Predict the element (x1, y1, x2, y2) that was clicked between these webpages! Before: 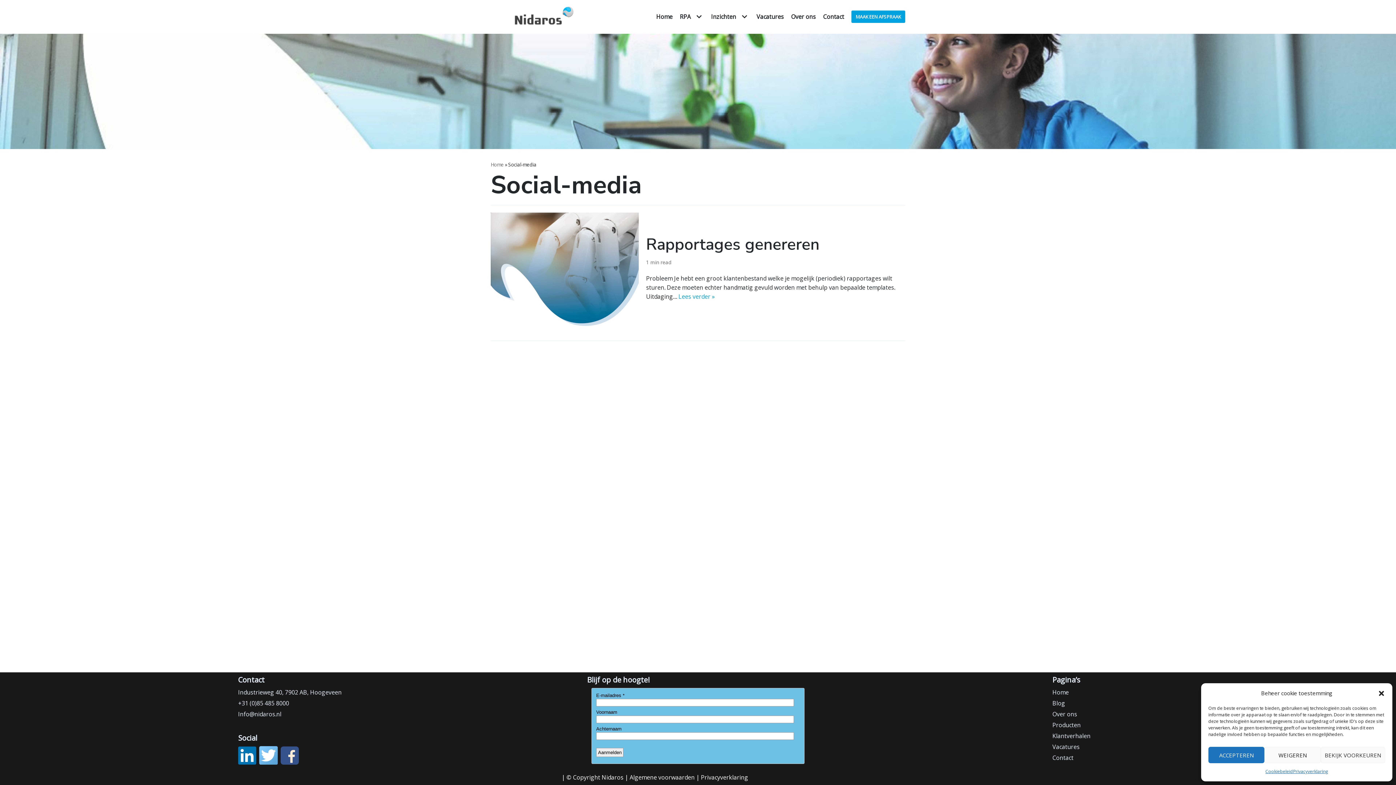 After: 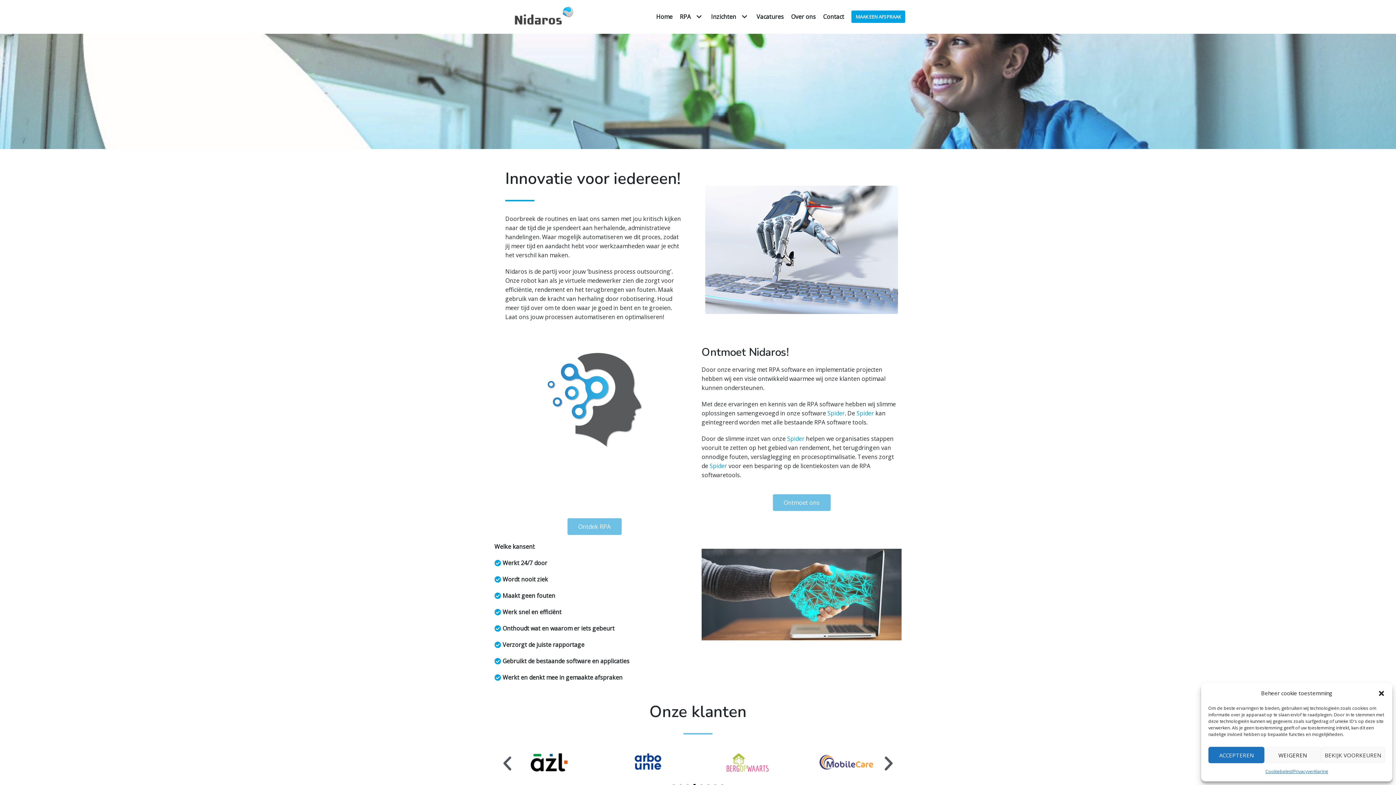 Action: bbox: (656, 12, 672, 21) label: Home